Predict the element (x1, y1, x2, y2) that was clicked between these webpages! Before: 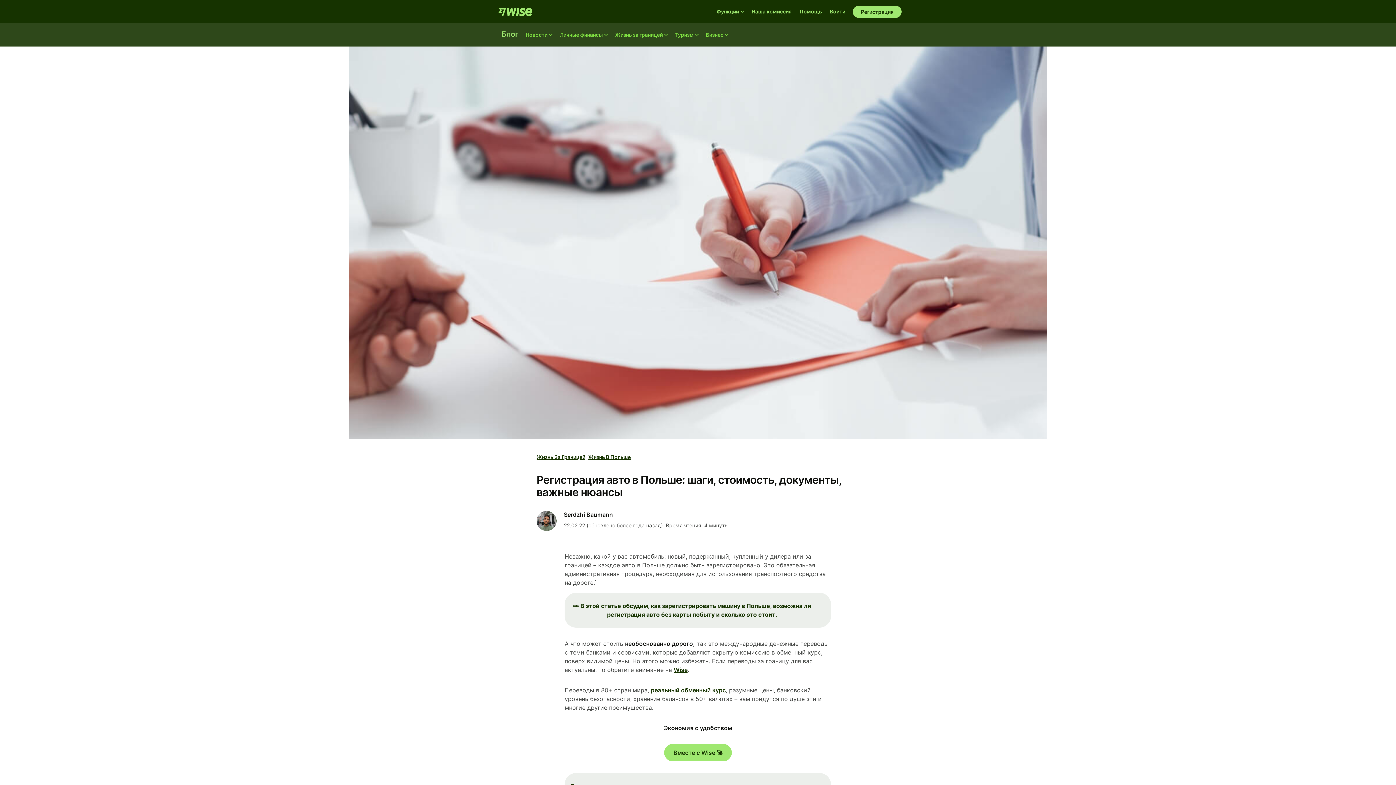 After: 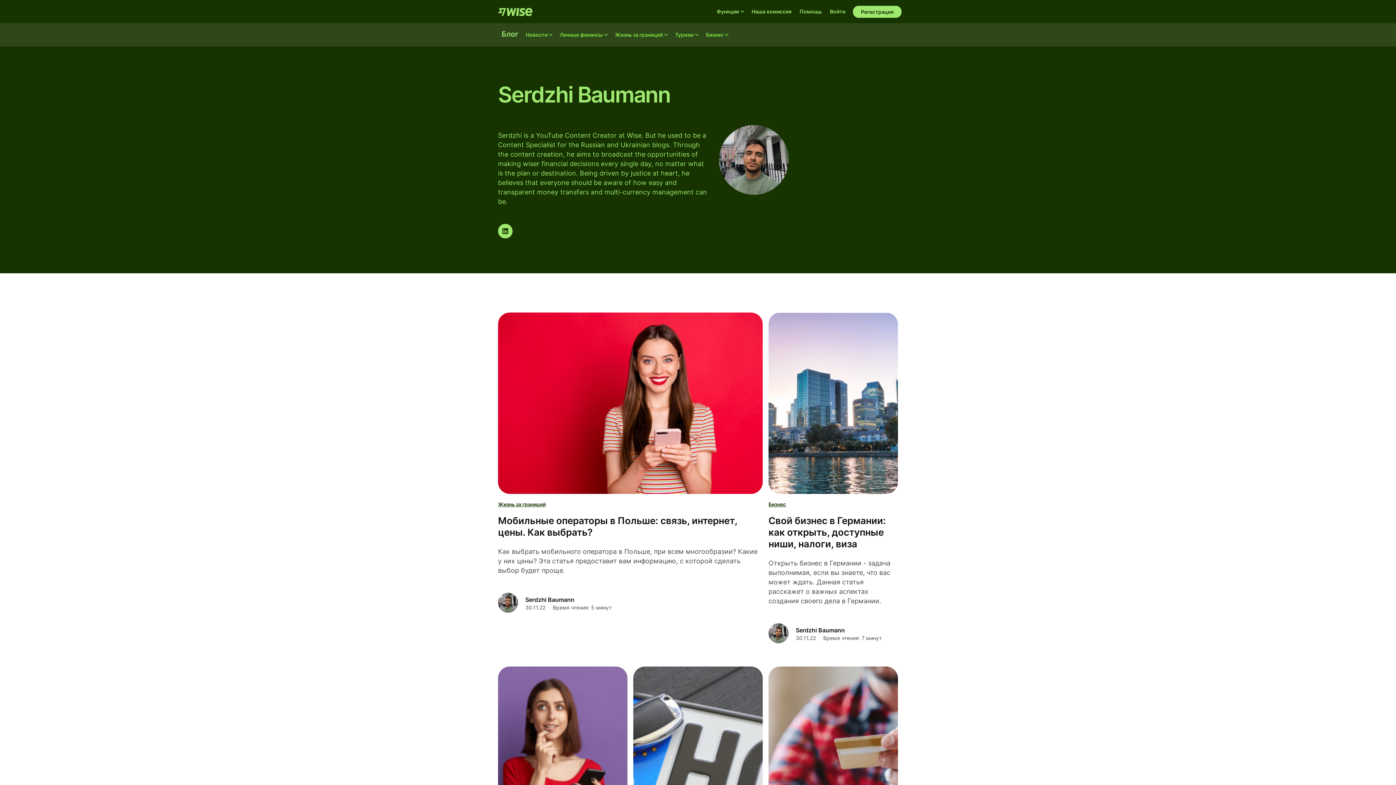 Action: label: Serdzhi Baumann bbox: (564, 511, 613, 518)